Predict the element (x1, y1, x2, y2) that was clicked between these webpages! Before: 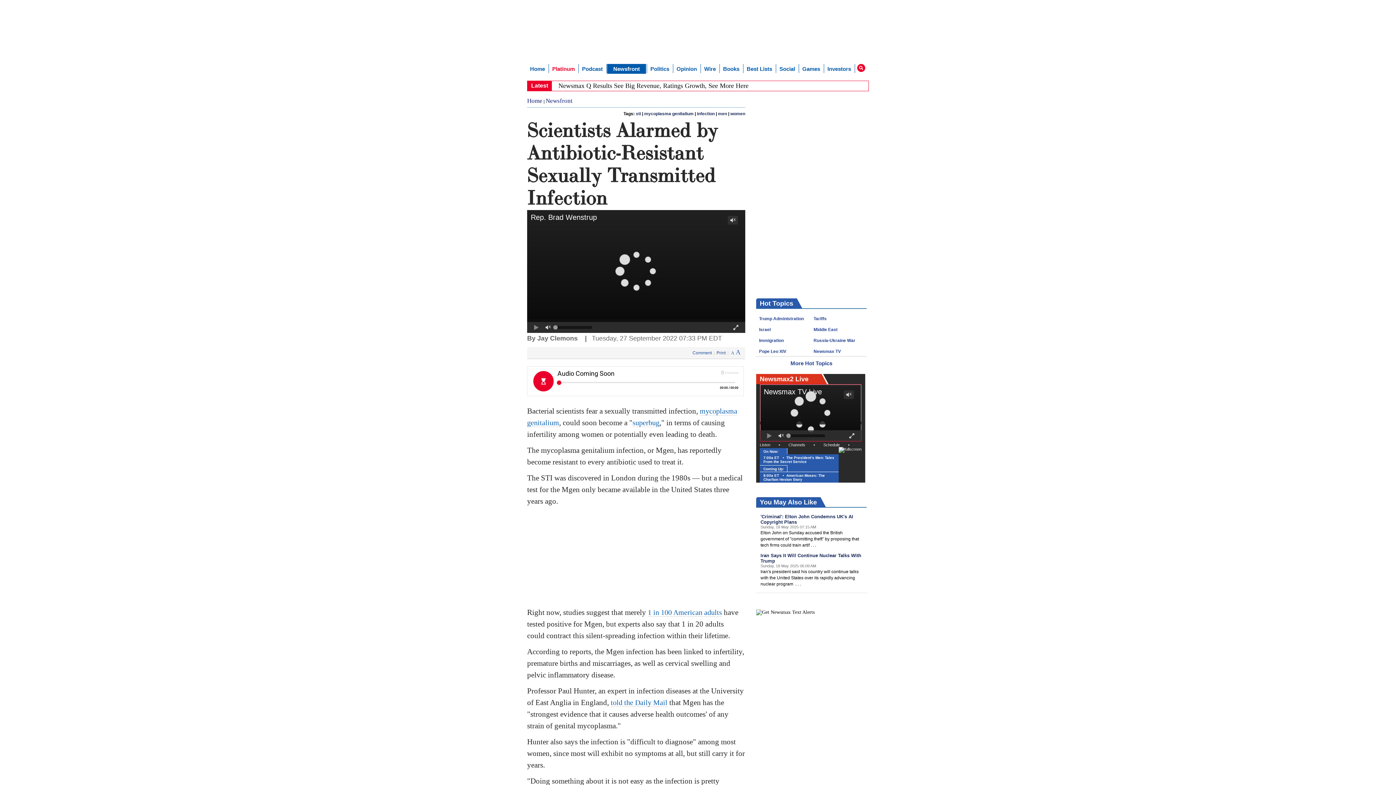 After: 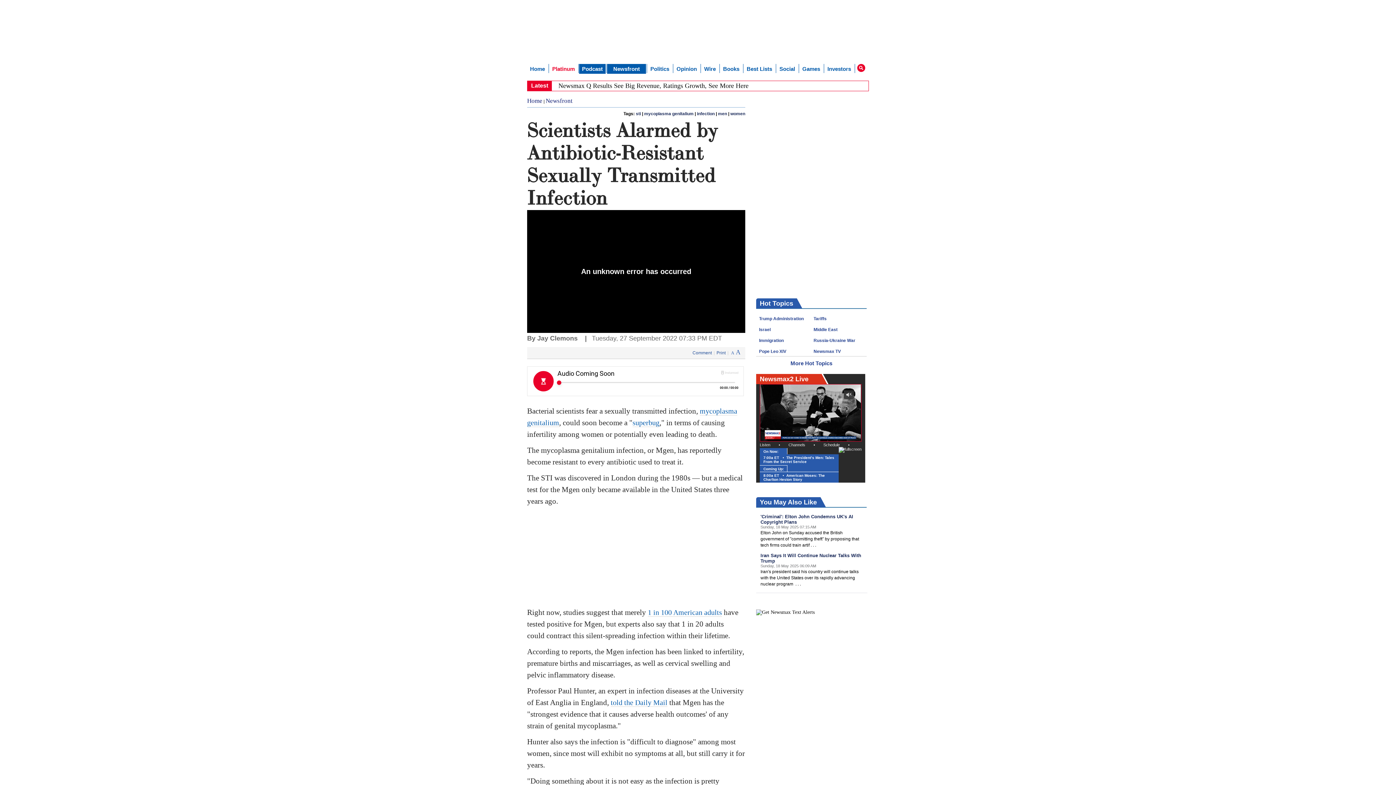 Action: label: Podcast bbox: (585, 64, 612, 73)